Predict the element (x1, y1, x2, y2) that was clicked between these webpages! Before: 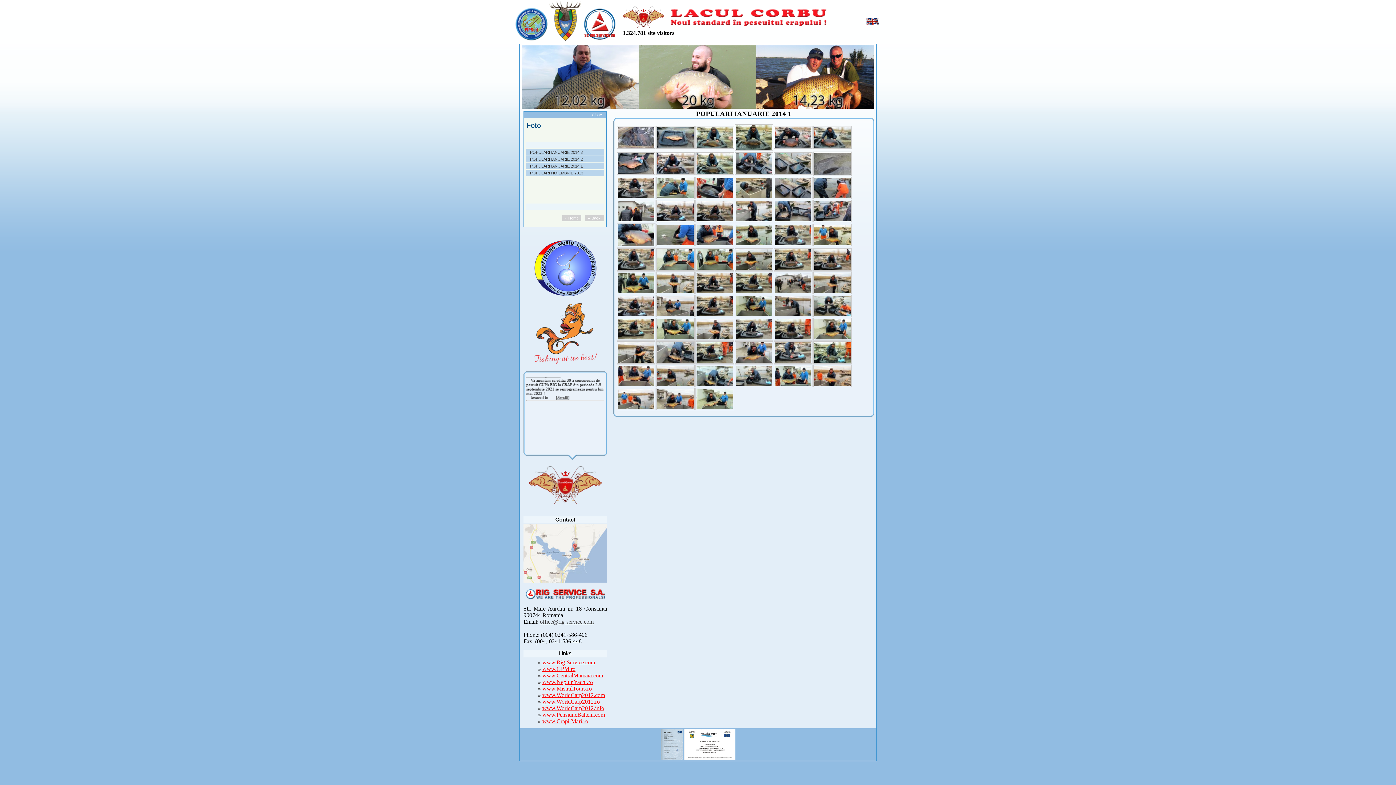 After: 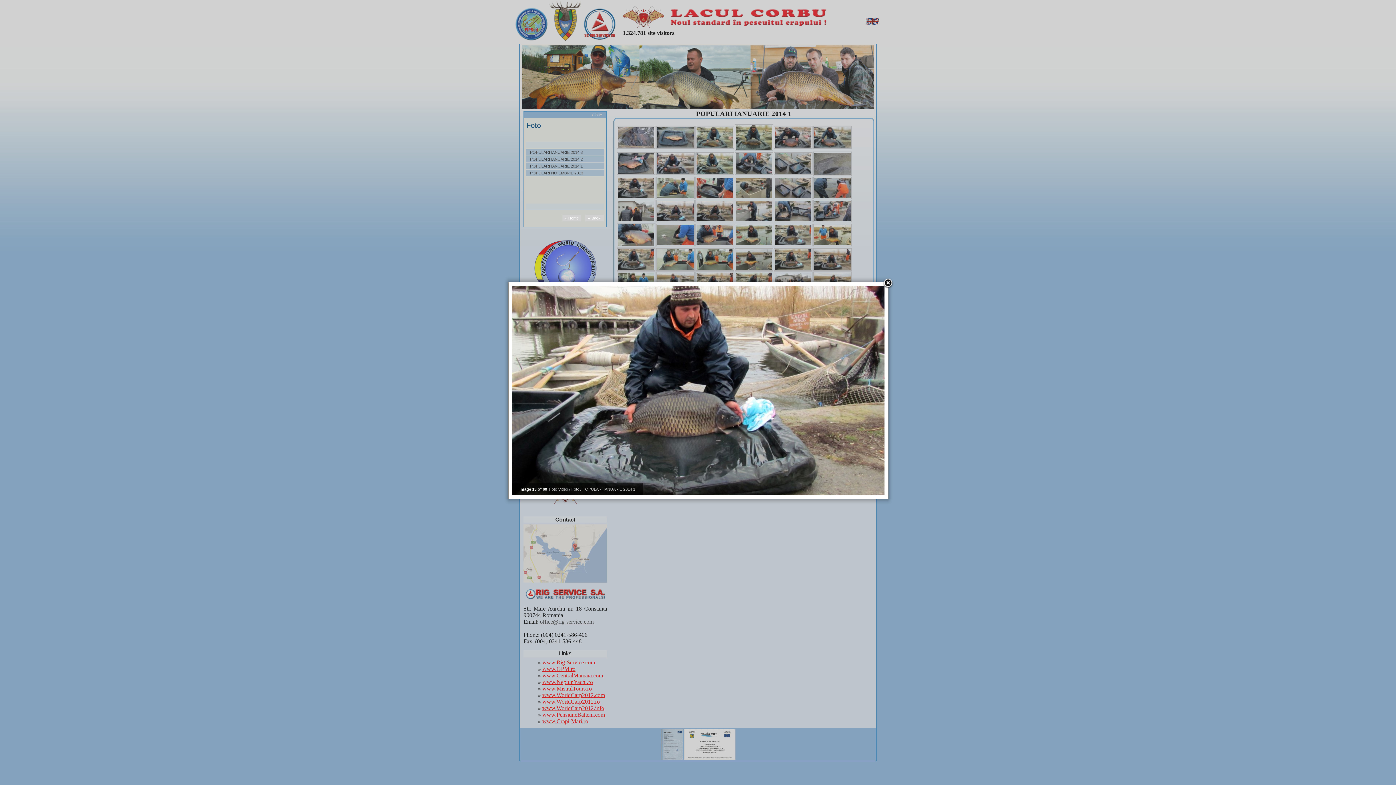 Action: bbox: (617, 194, 655, 200)